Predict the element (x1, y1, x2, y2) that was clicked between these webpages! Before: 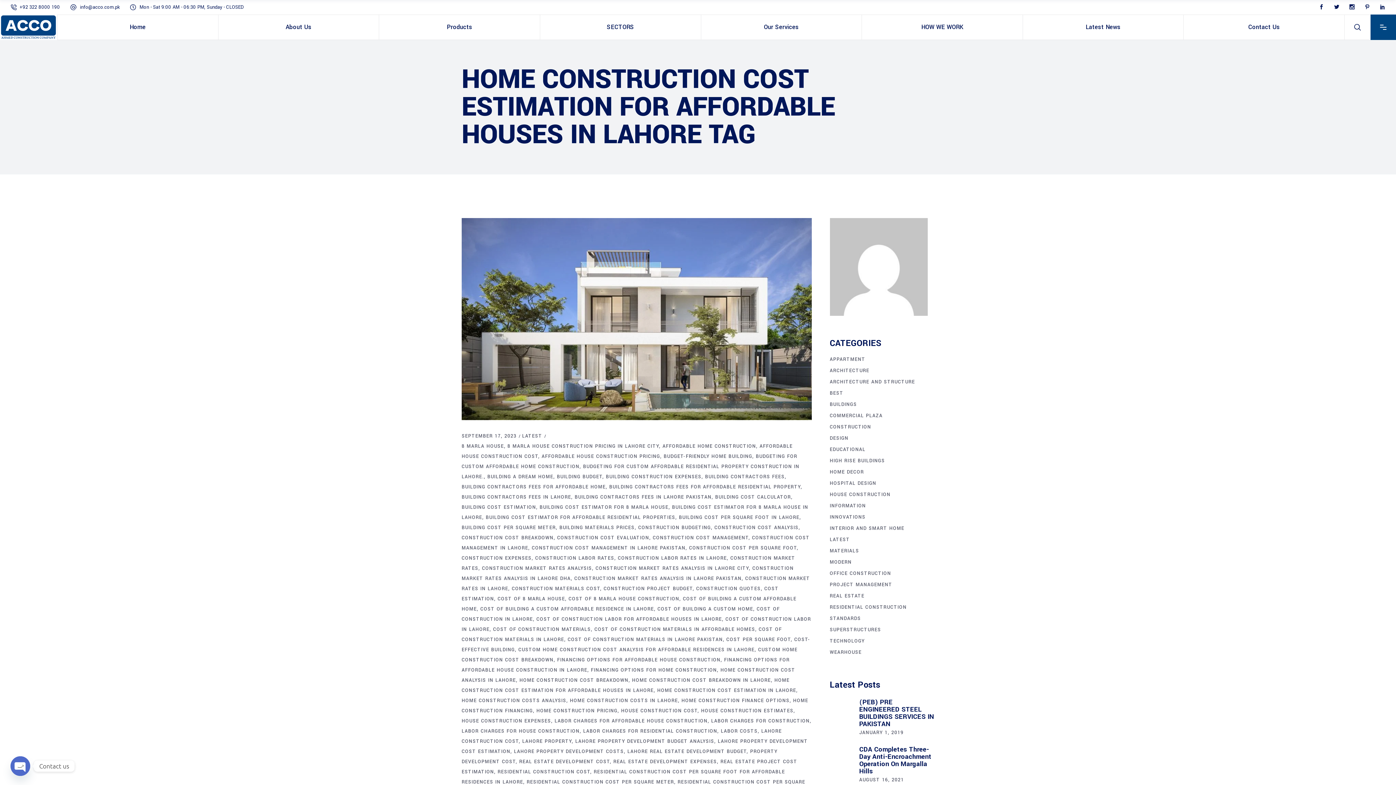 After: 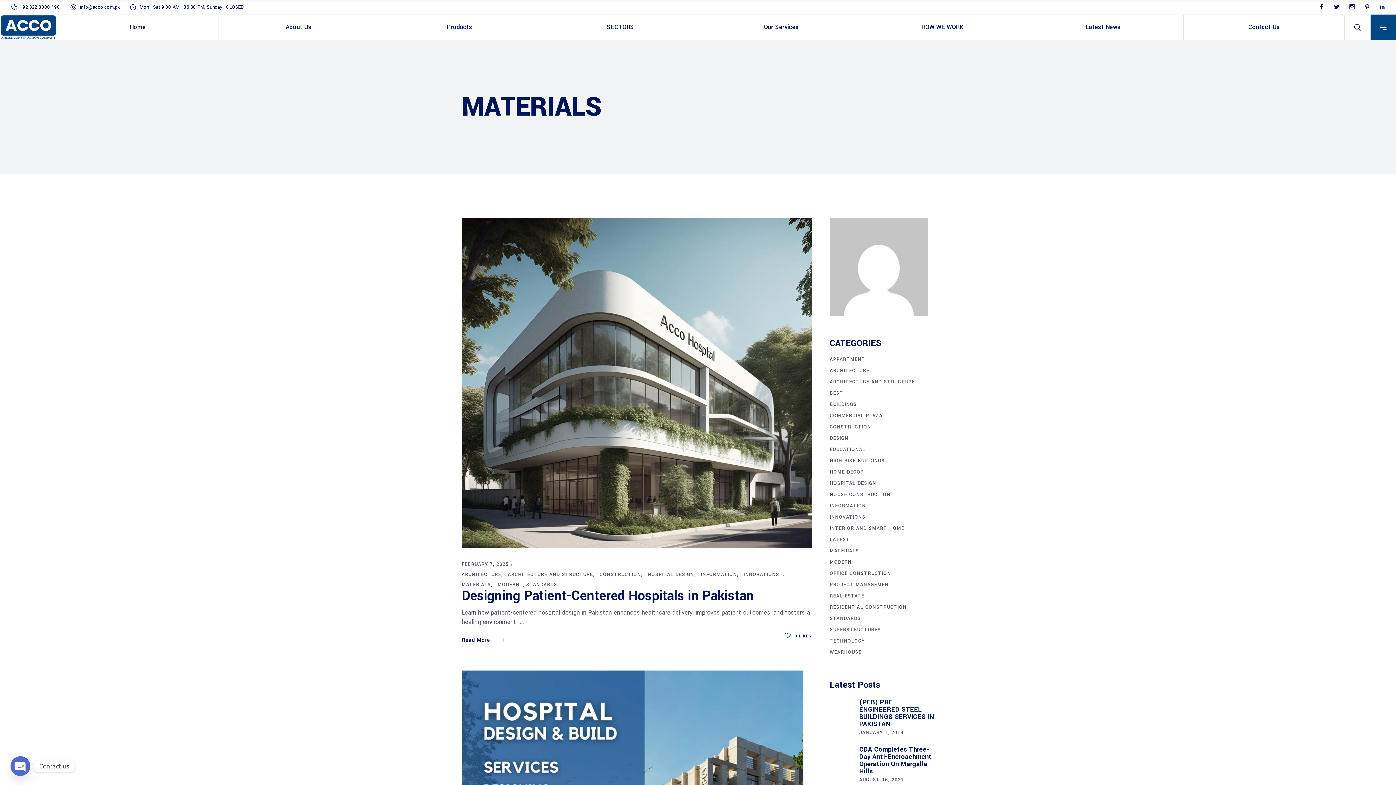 Action: label: MATERIALS bbox: (830, 546, 859, 556)